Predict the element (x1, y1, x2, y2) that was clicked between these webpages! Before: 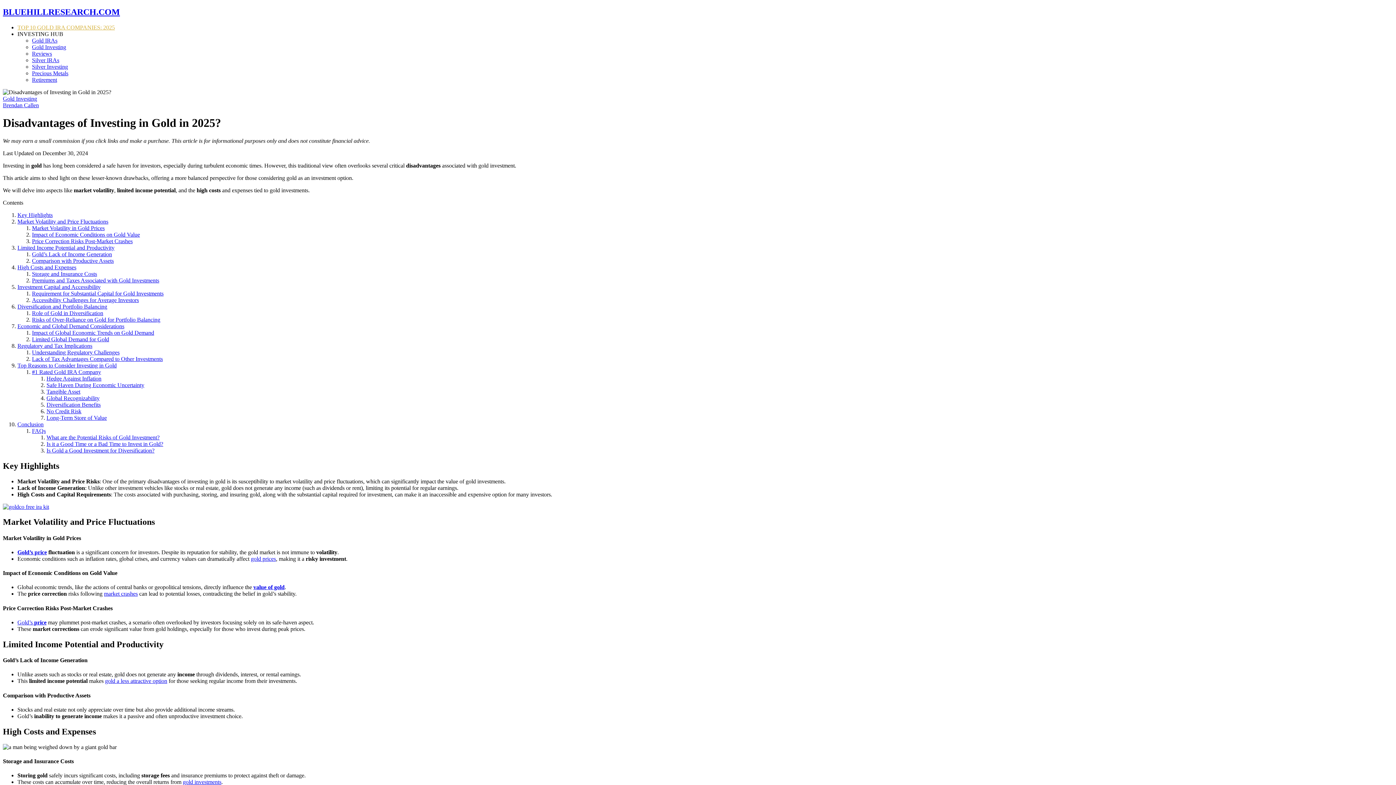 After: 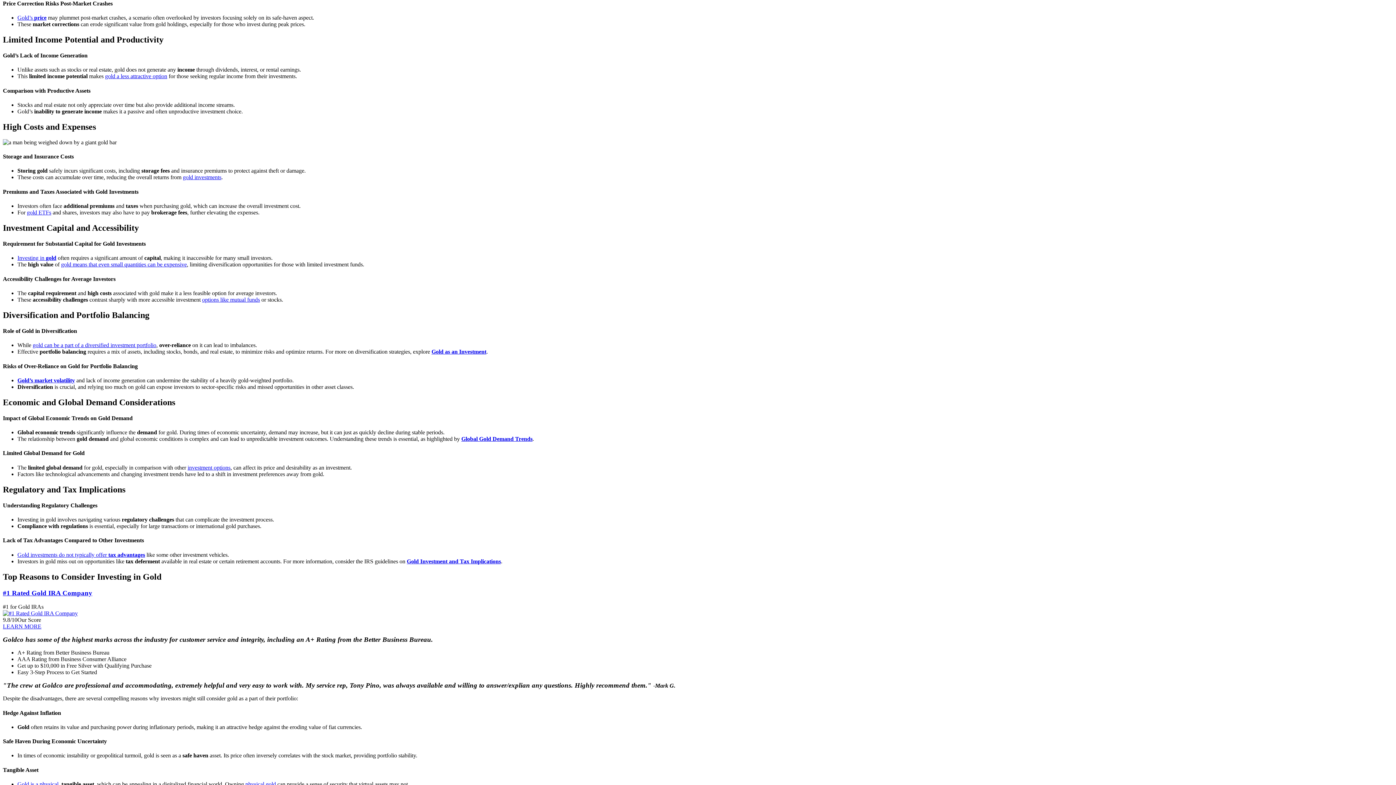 Action: bbox: (32, 238, 132, 244) label: Price Correction Risks Post-Market Crashes